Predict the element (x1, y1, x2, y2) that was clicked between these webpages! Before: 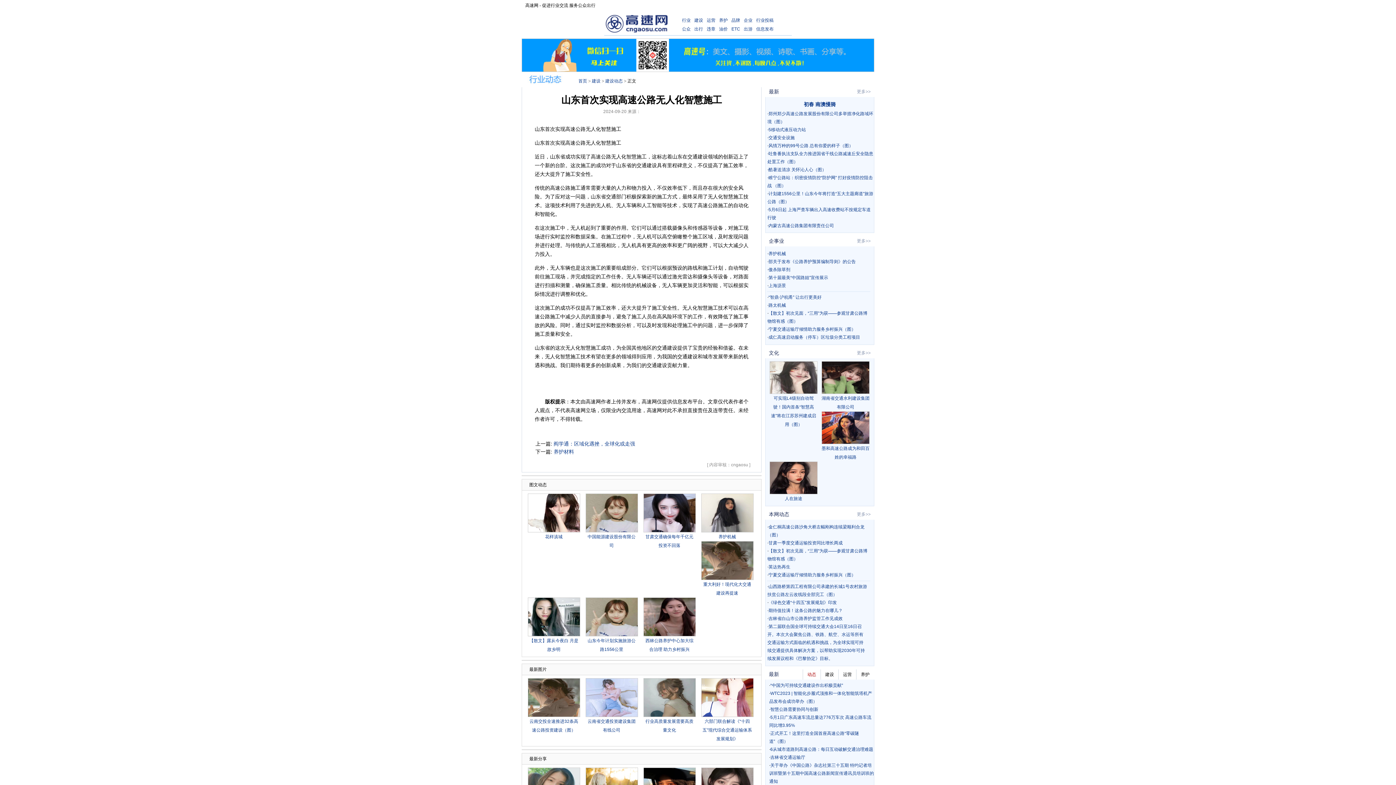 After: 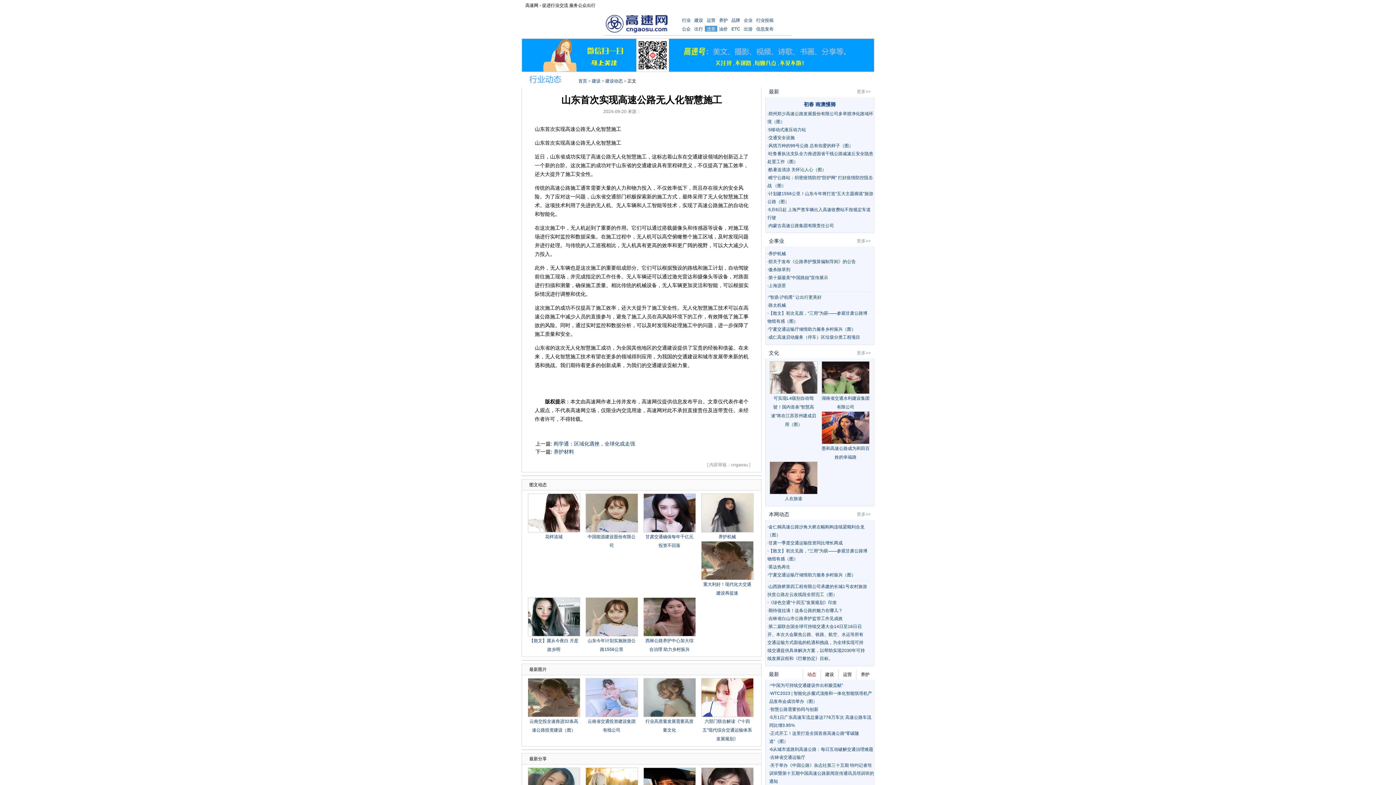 Action: label: 违章 bbox: (705, 25, 717, 31)